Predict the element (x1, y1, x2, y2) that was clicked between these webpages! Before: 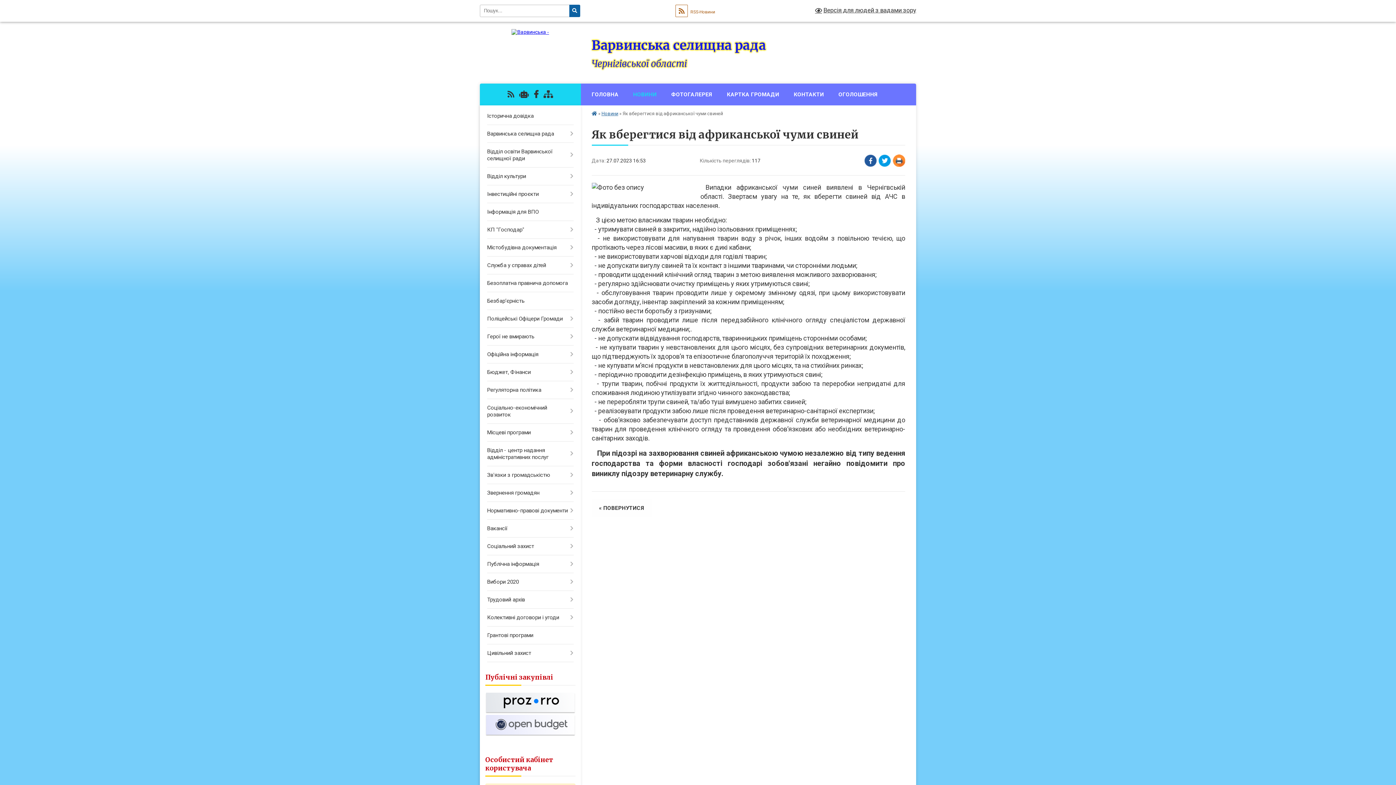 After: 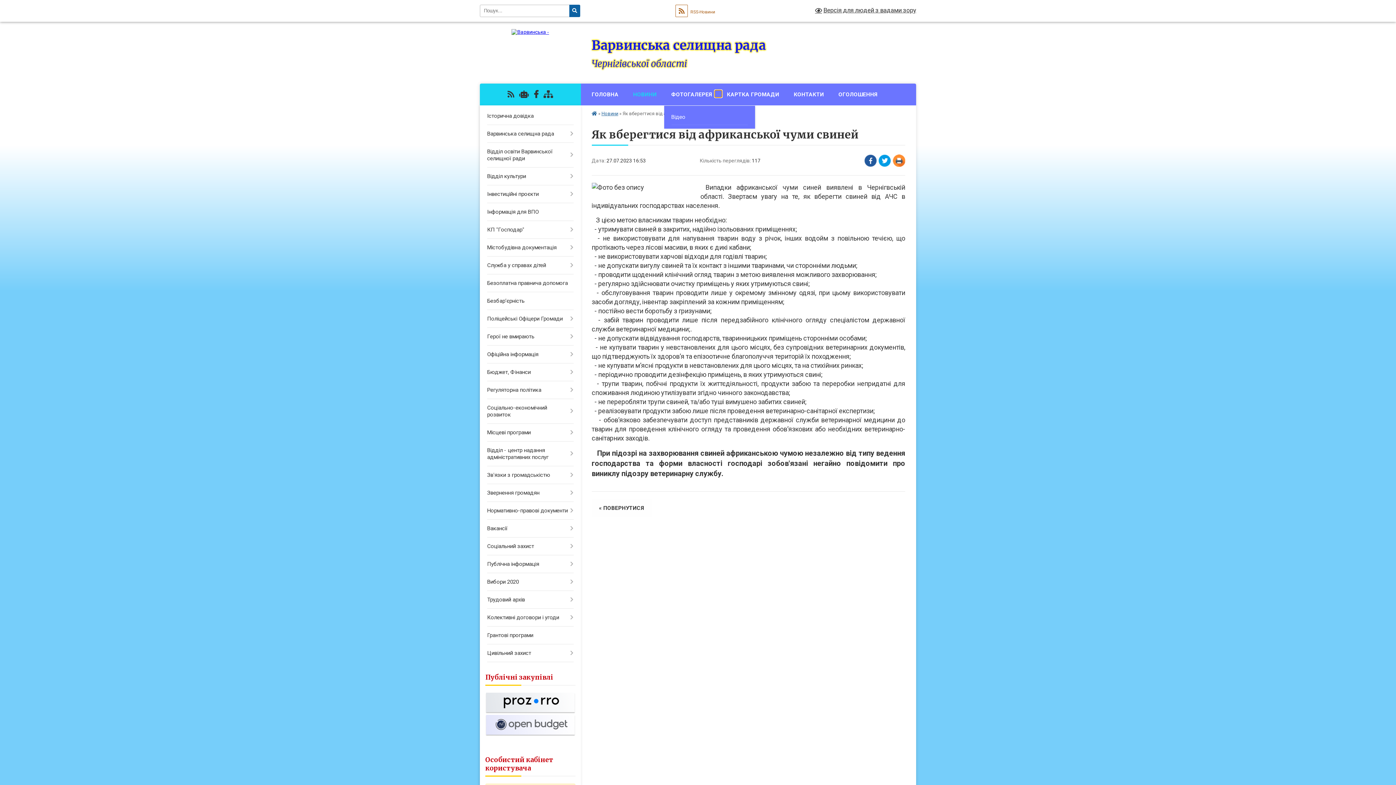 Action: label: Показати підменю bbox: (714, 90, 722, 97)